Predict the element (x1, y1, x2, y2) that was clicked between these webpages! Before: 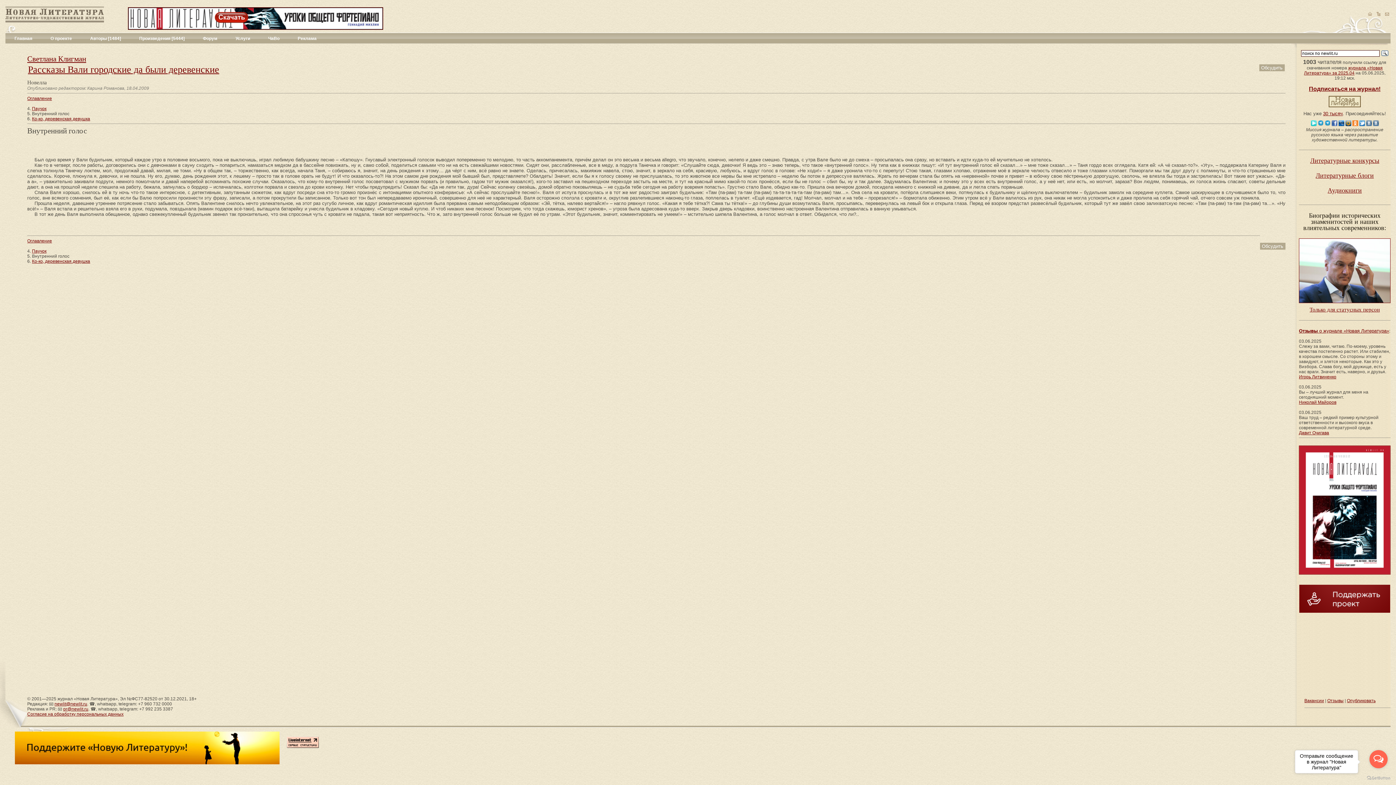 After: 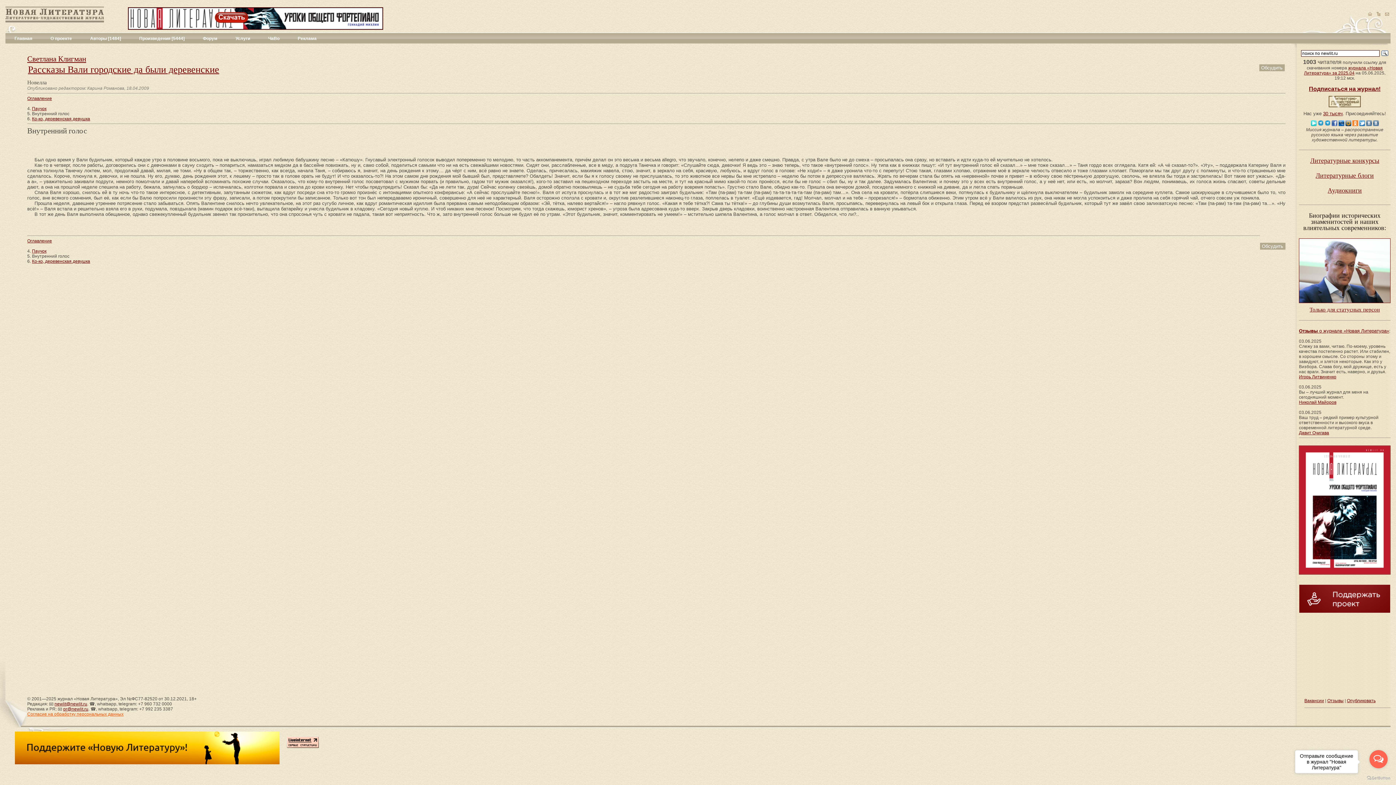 Action: label: Согласие на обработку персональных данных bbox: (27, 712, 123, 717)